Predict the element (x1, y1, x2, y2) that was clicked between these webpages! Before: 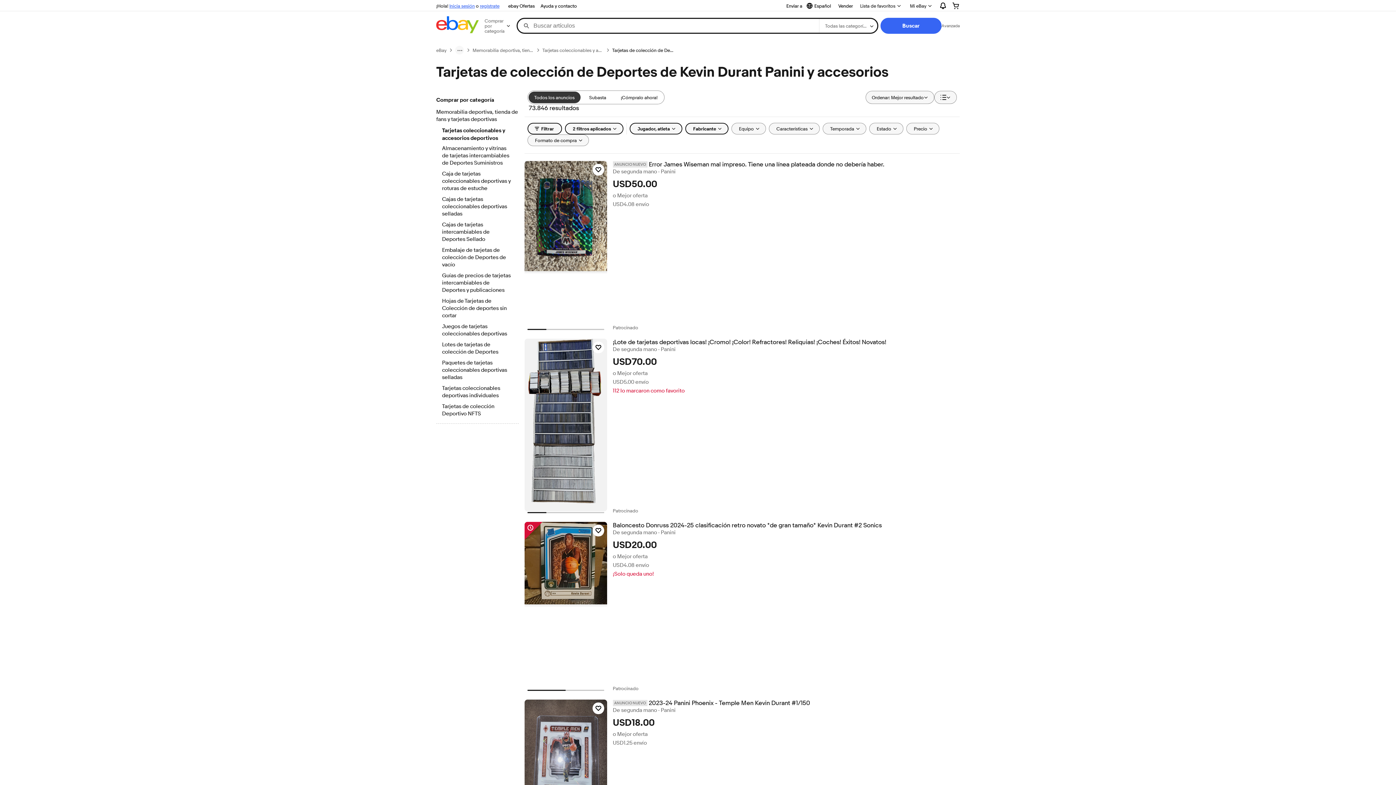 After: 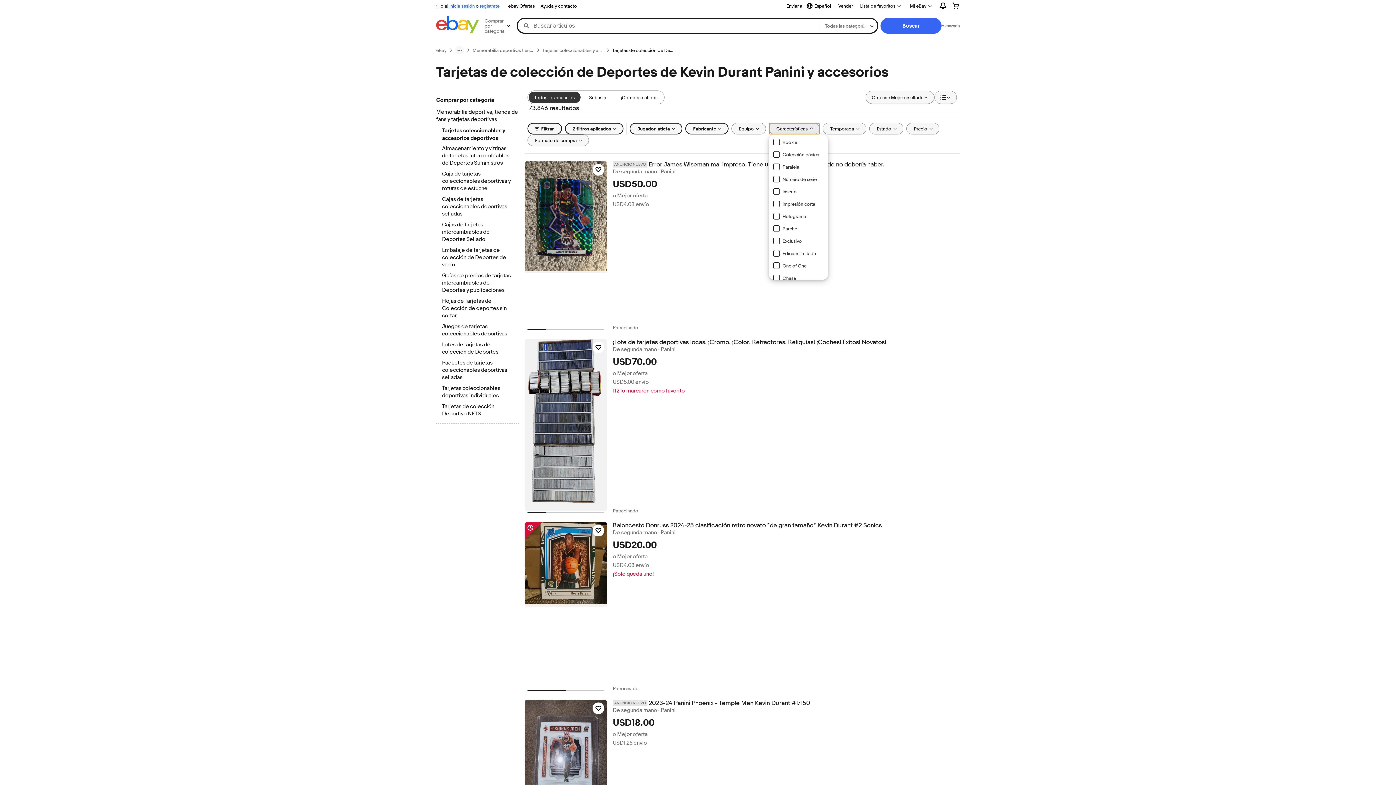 Action: bbox: (768, 122, 819, 134) label: Características